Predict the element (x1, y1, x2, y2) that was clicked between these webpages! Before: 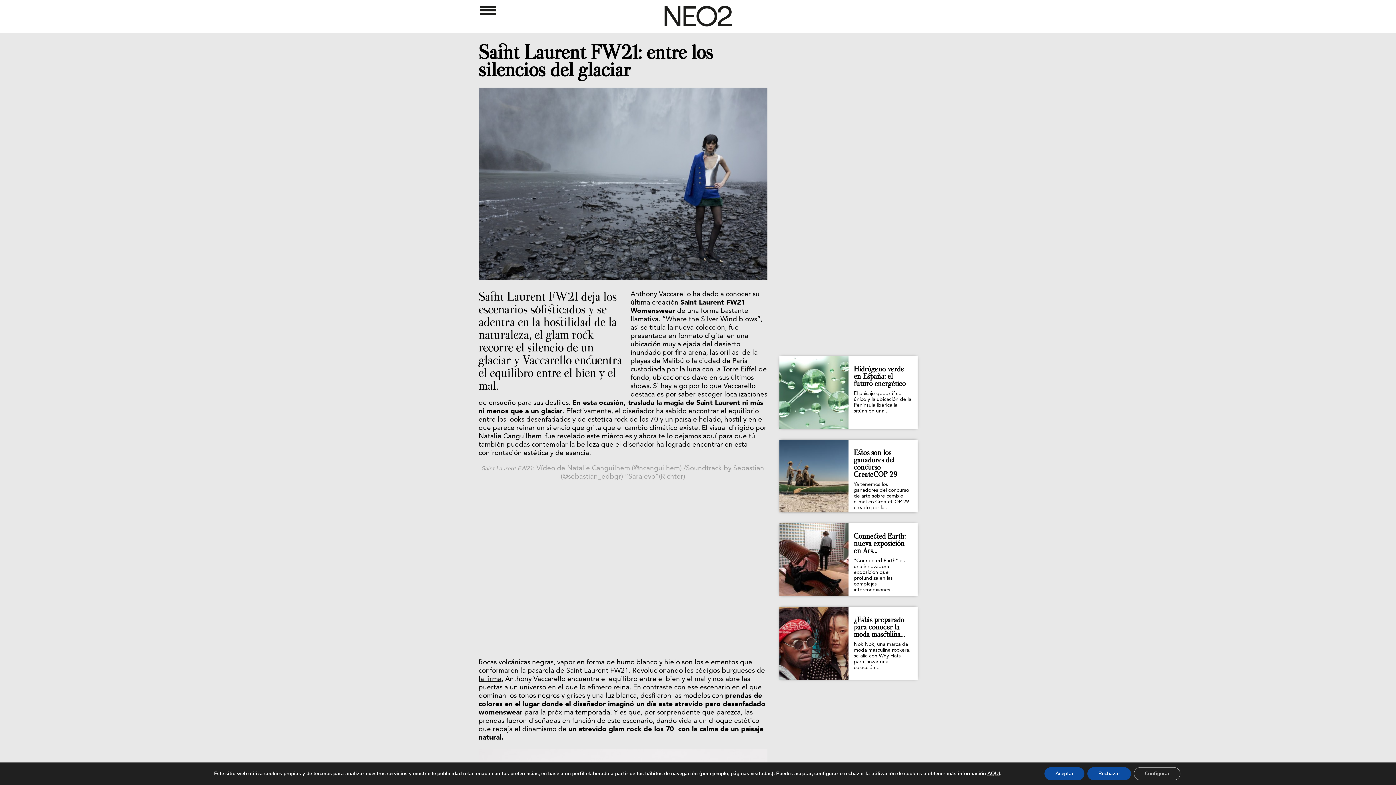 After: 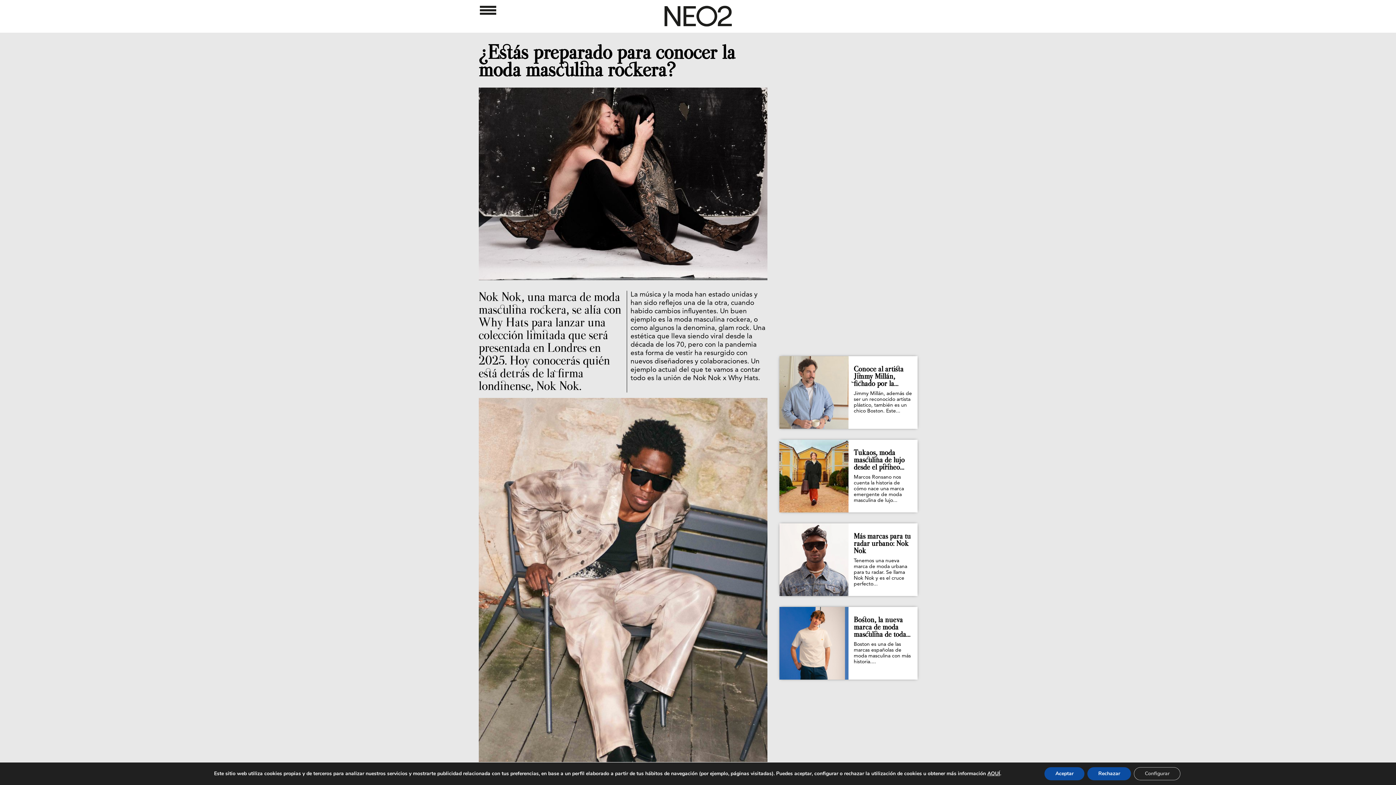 Action: bbox: (779, 607, 848, 680)